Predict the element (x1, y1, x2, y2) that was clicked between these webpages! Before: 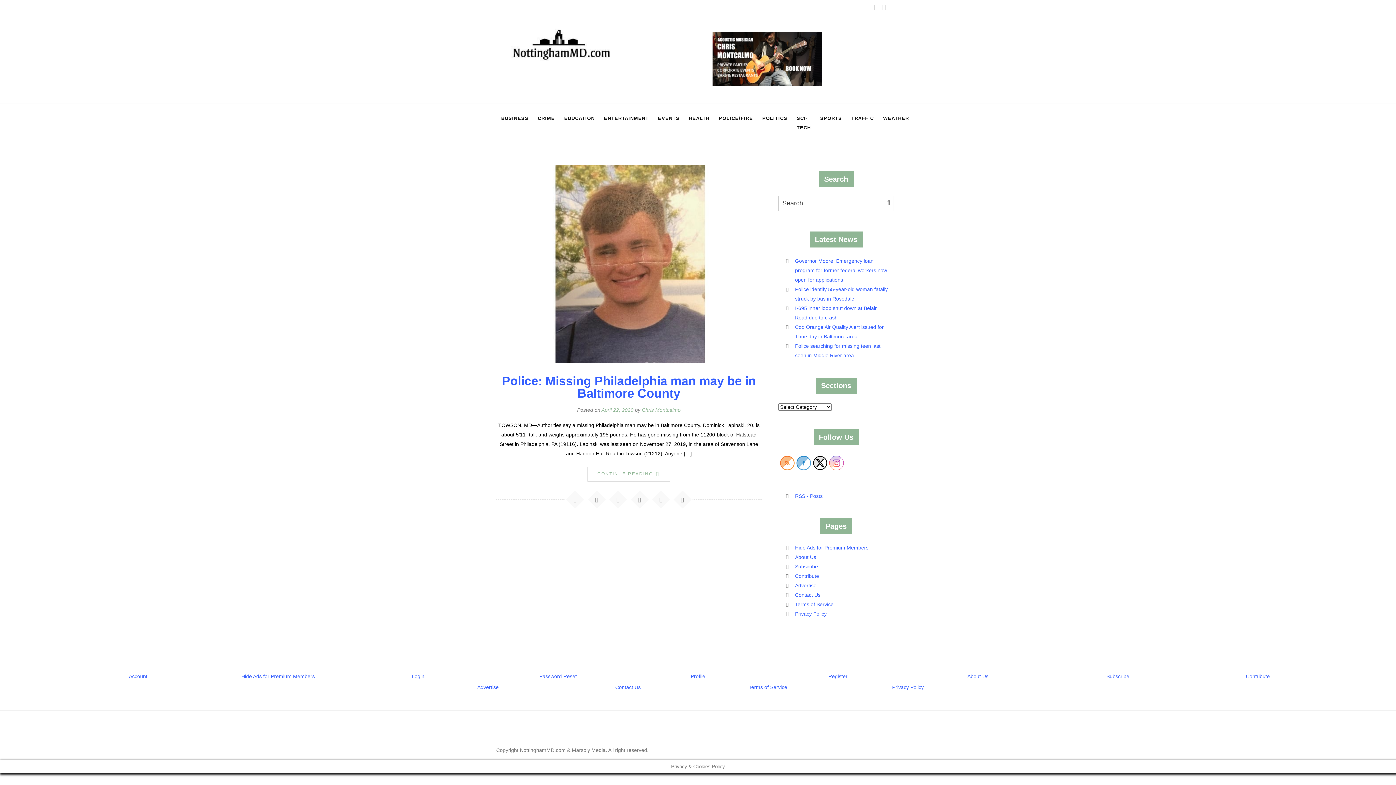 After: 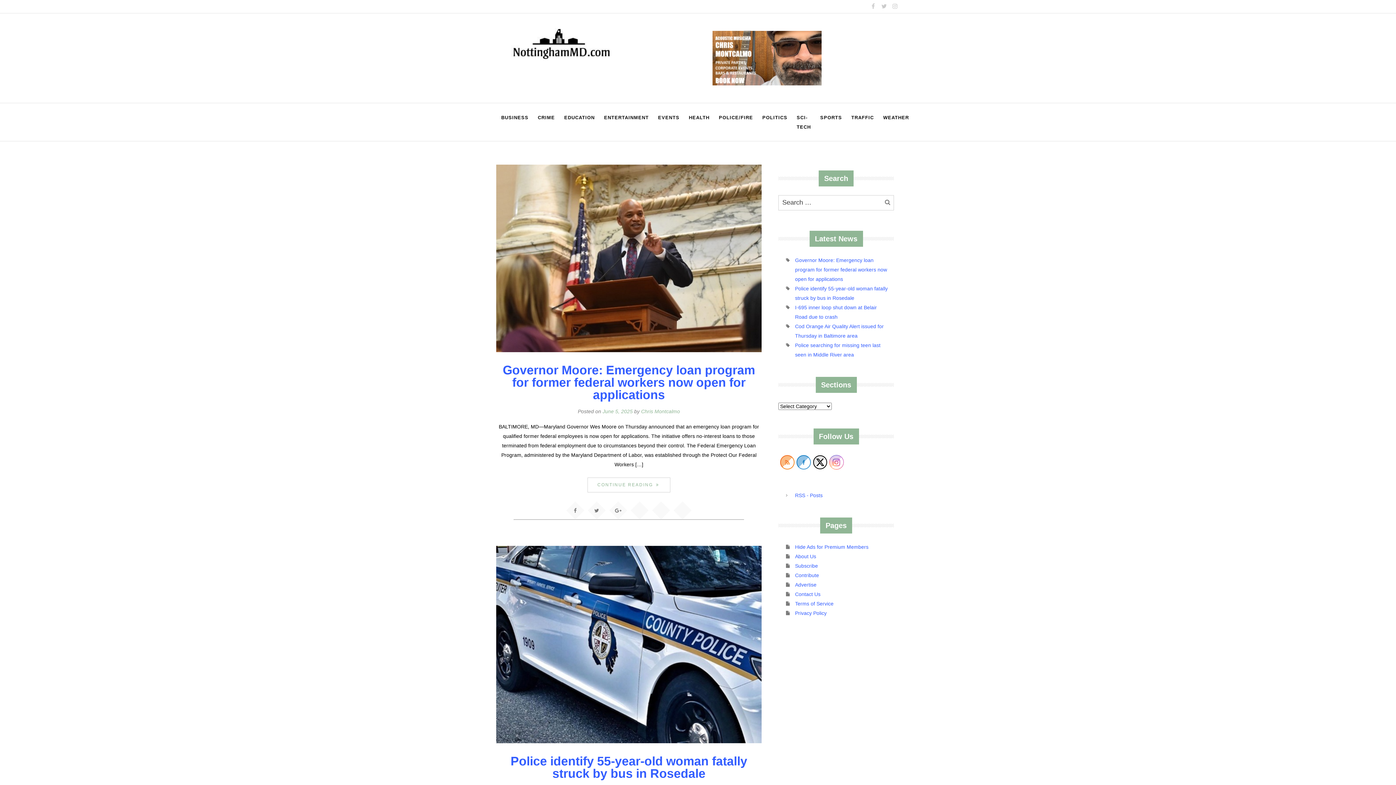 Action: label: Chris Montcalmo bbox: (642, 407, 680, 413)